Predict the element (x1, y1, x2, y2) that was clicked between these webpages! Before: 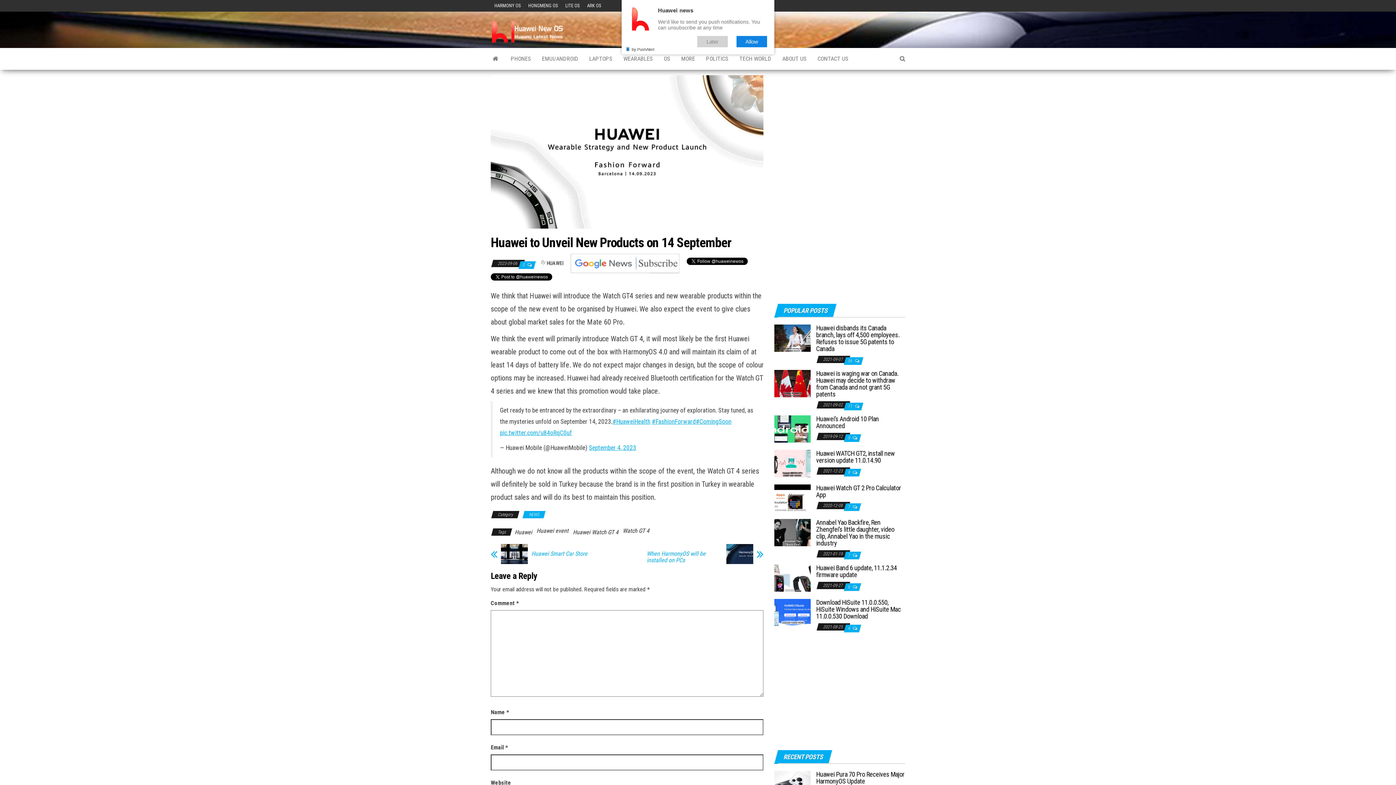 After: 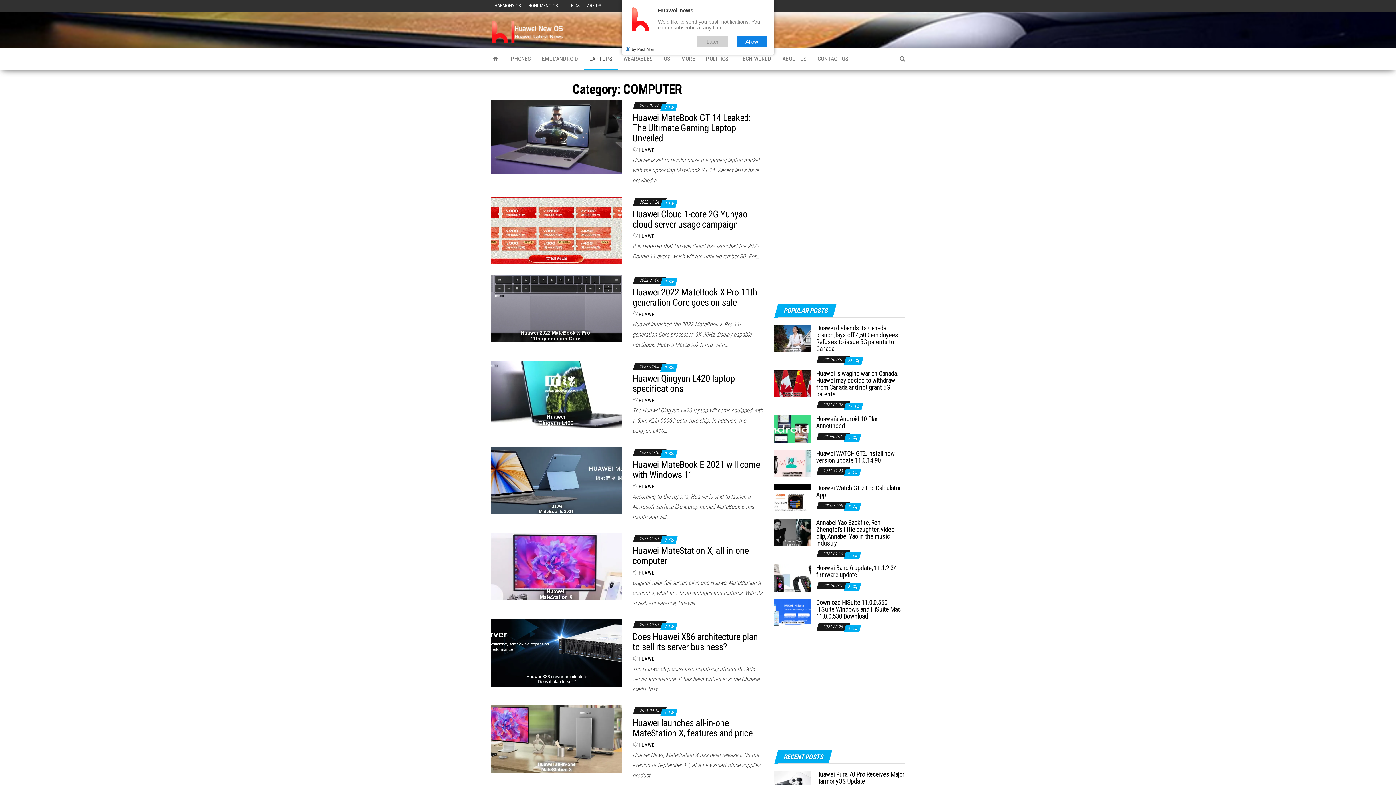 Action: label: LAPTOPS bbox: (584, 48, 618, 69)